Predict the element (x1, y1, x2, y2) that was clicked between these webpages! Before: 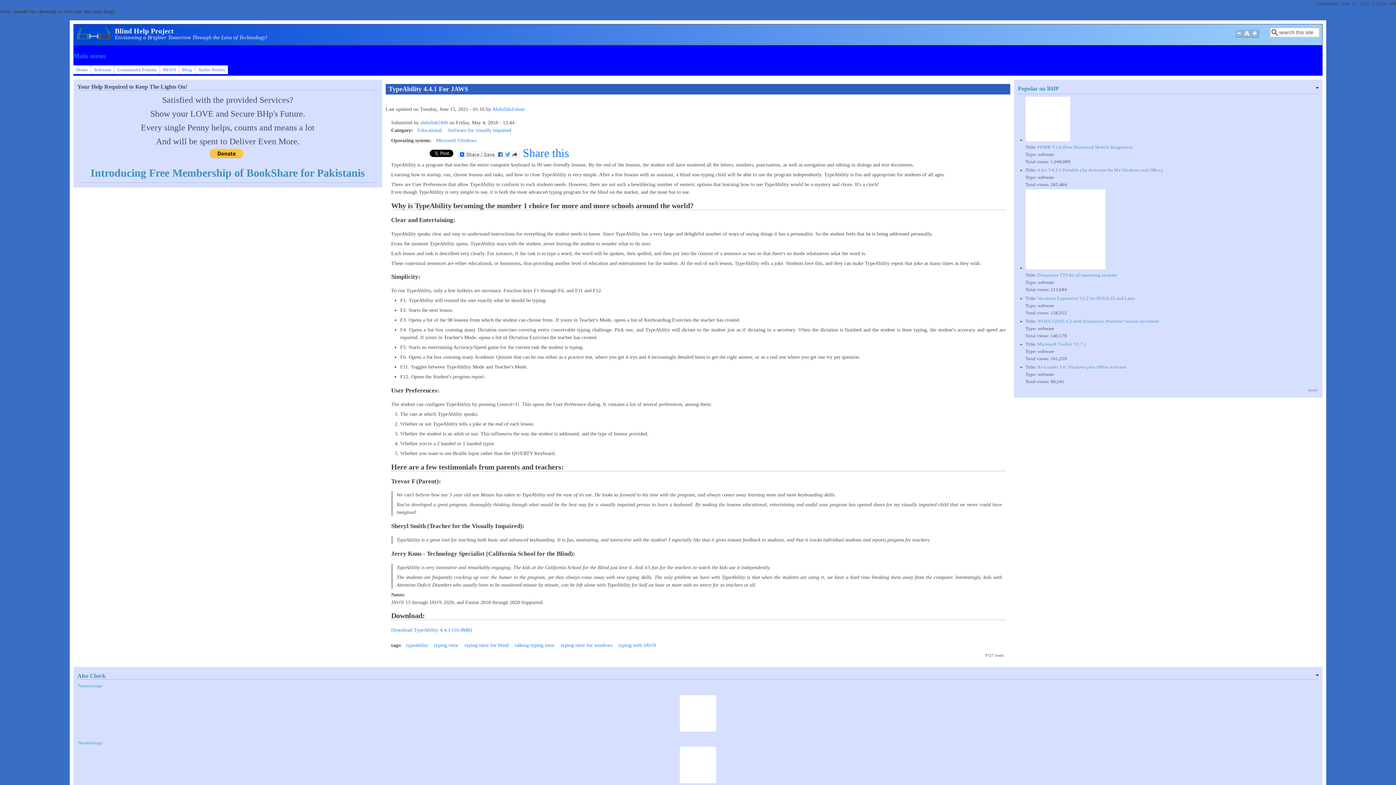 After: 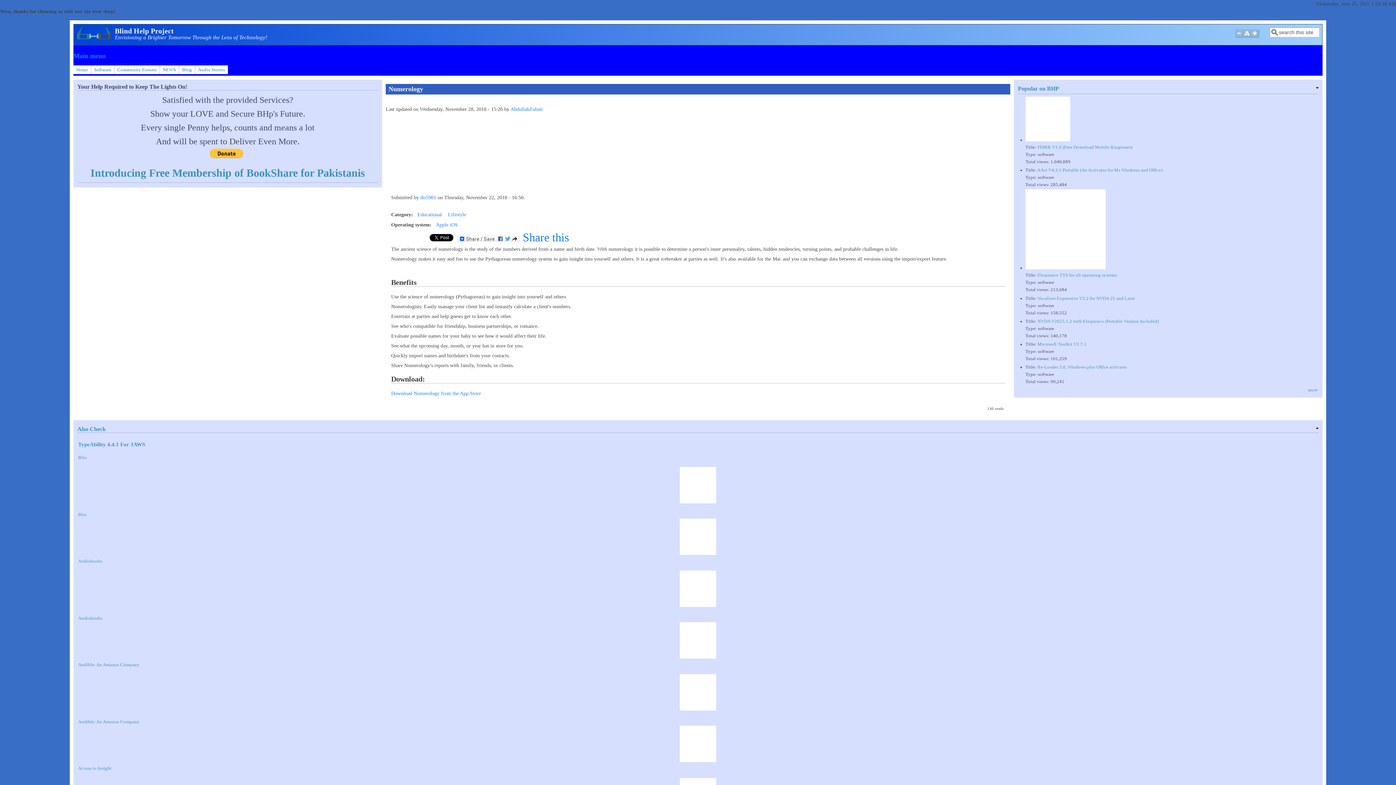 Action: bbox: (78, 683, 102, 688) label: Numerology